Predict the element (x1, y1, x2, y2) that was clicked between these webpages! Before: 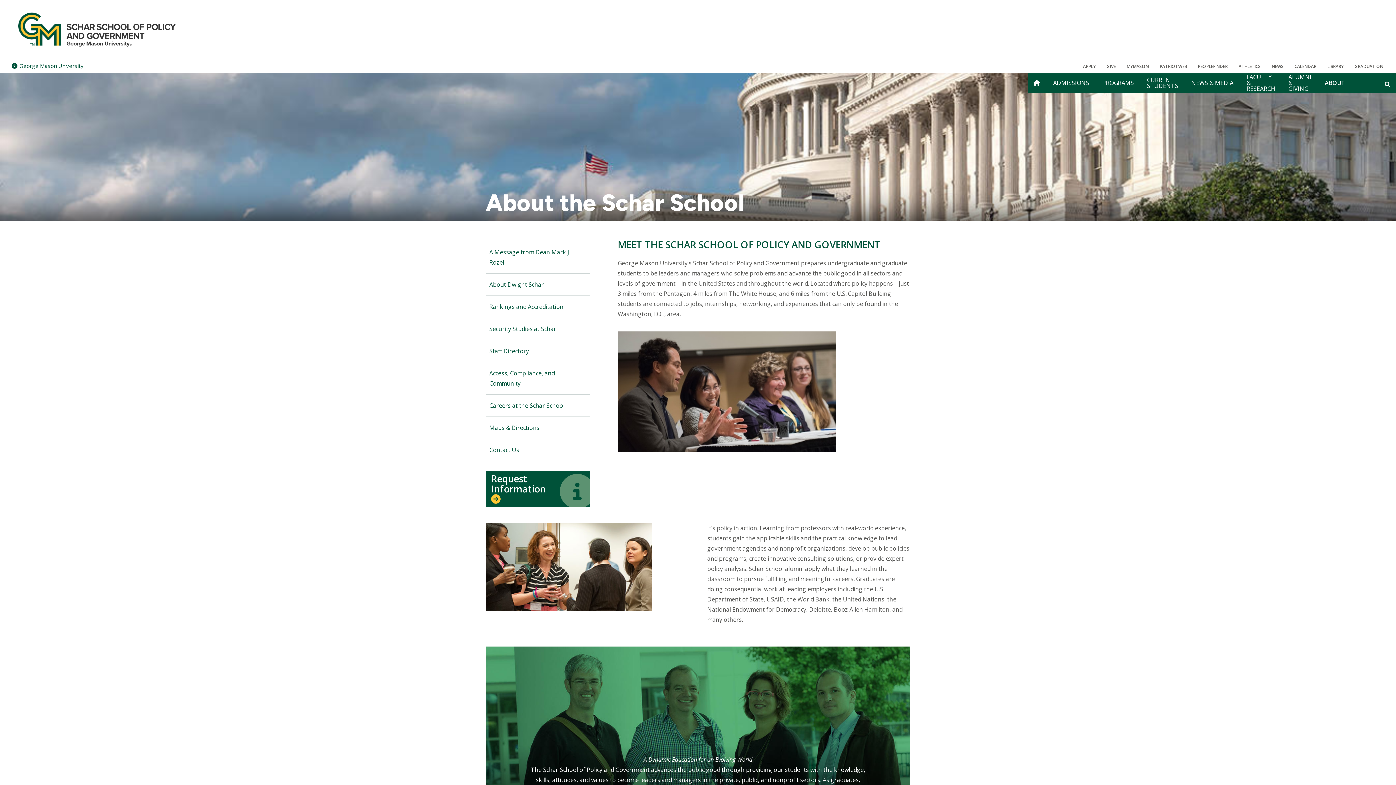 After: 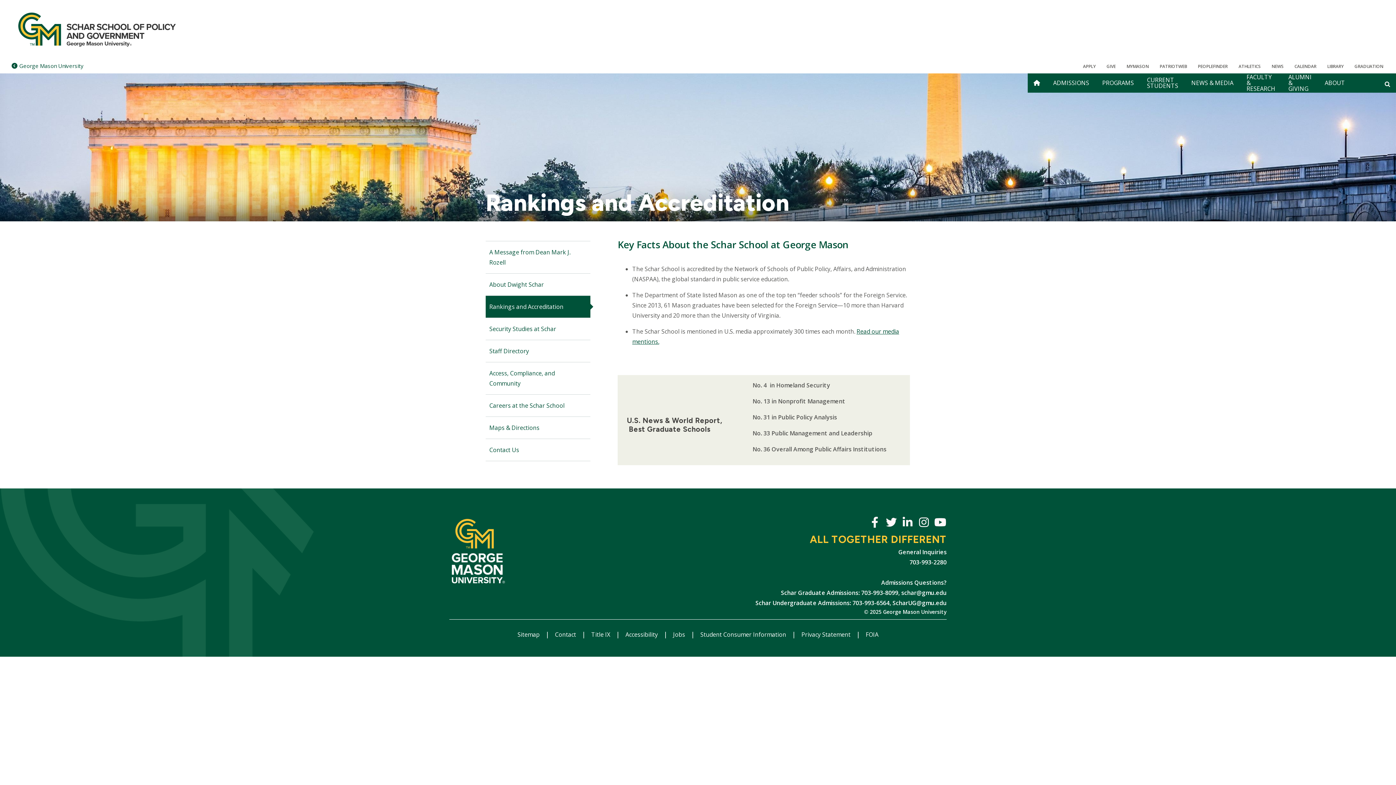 Action: label: Rankings and Accreditation bbox: (485, 295, 590, 318)